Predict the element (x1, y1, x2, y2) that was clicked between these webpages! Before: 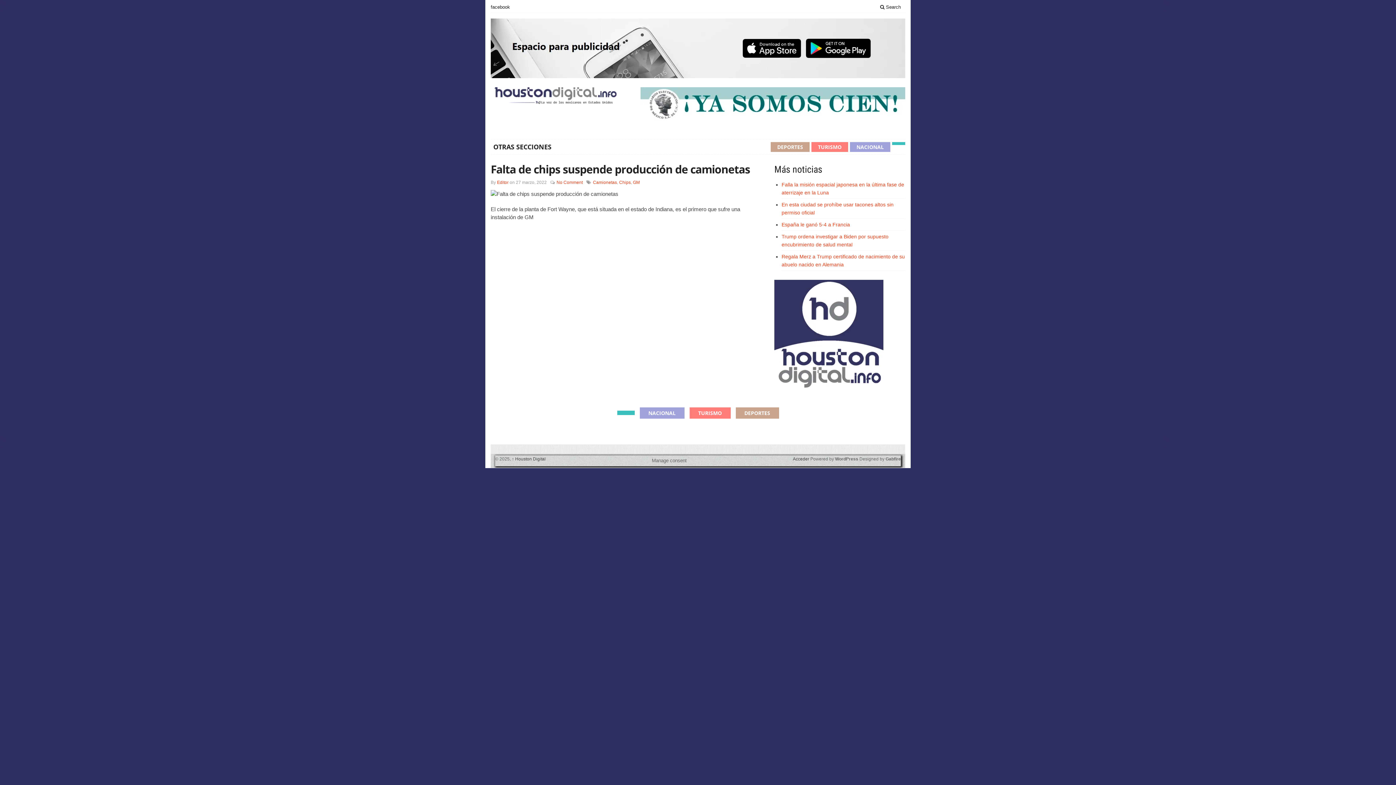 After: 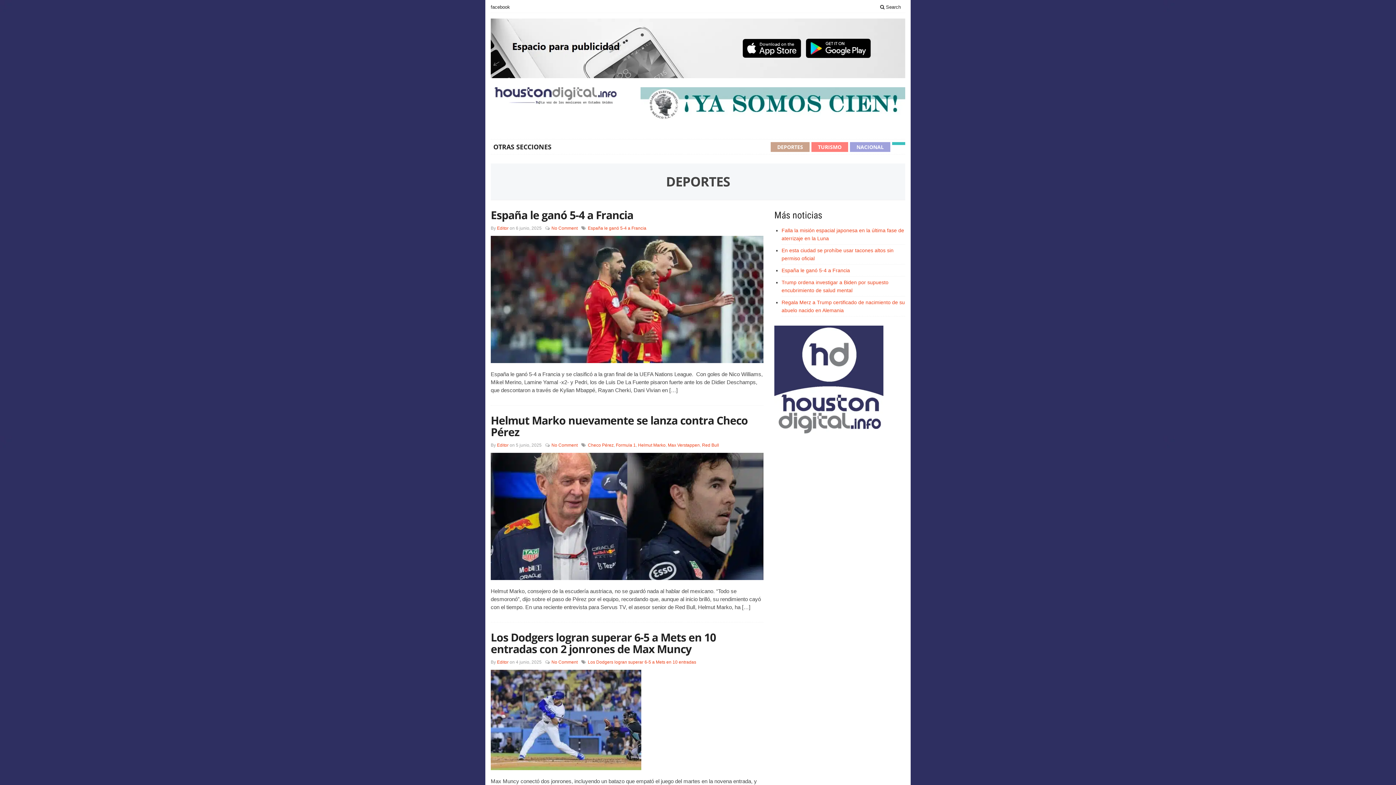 Action: bbox: (770, 142, 809, 152) label: DEPORTES